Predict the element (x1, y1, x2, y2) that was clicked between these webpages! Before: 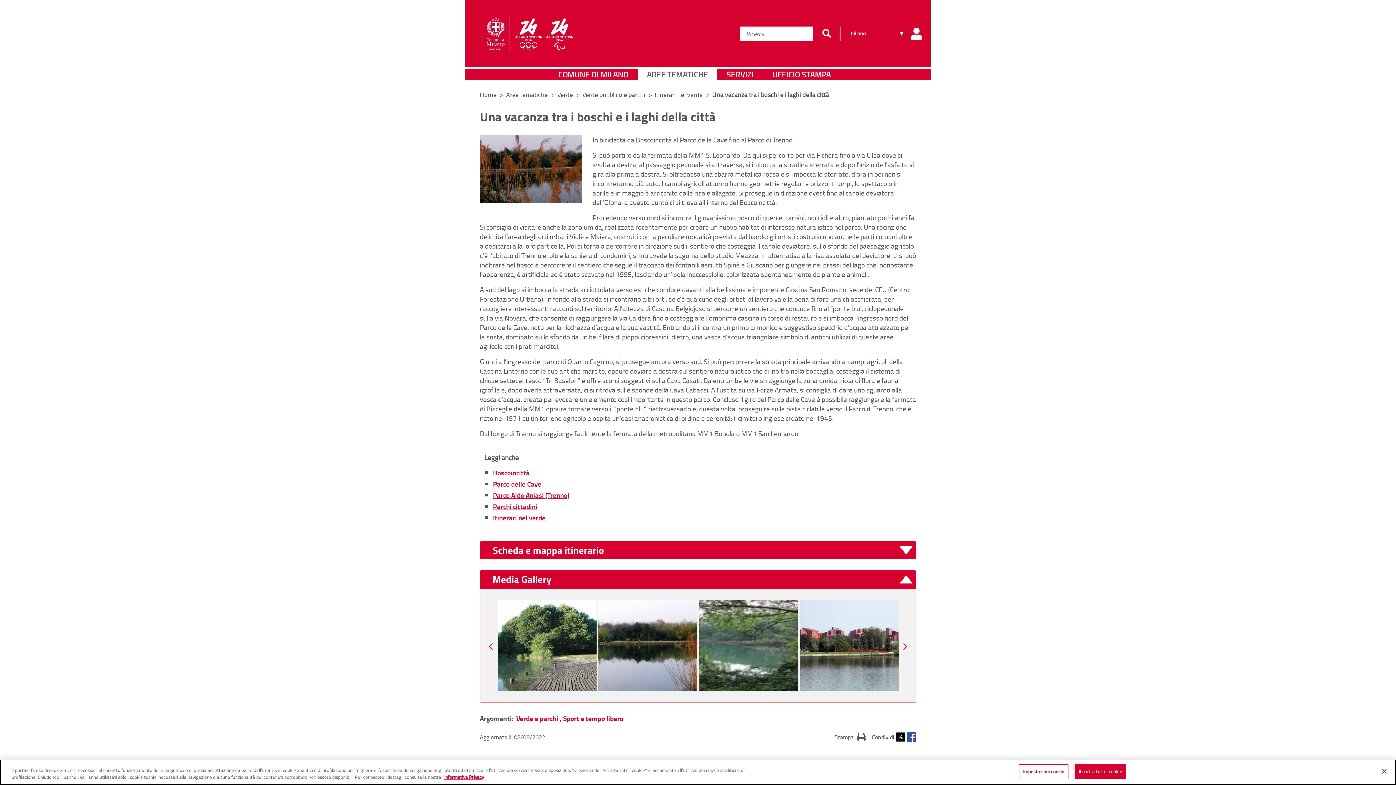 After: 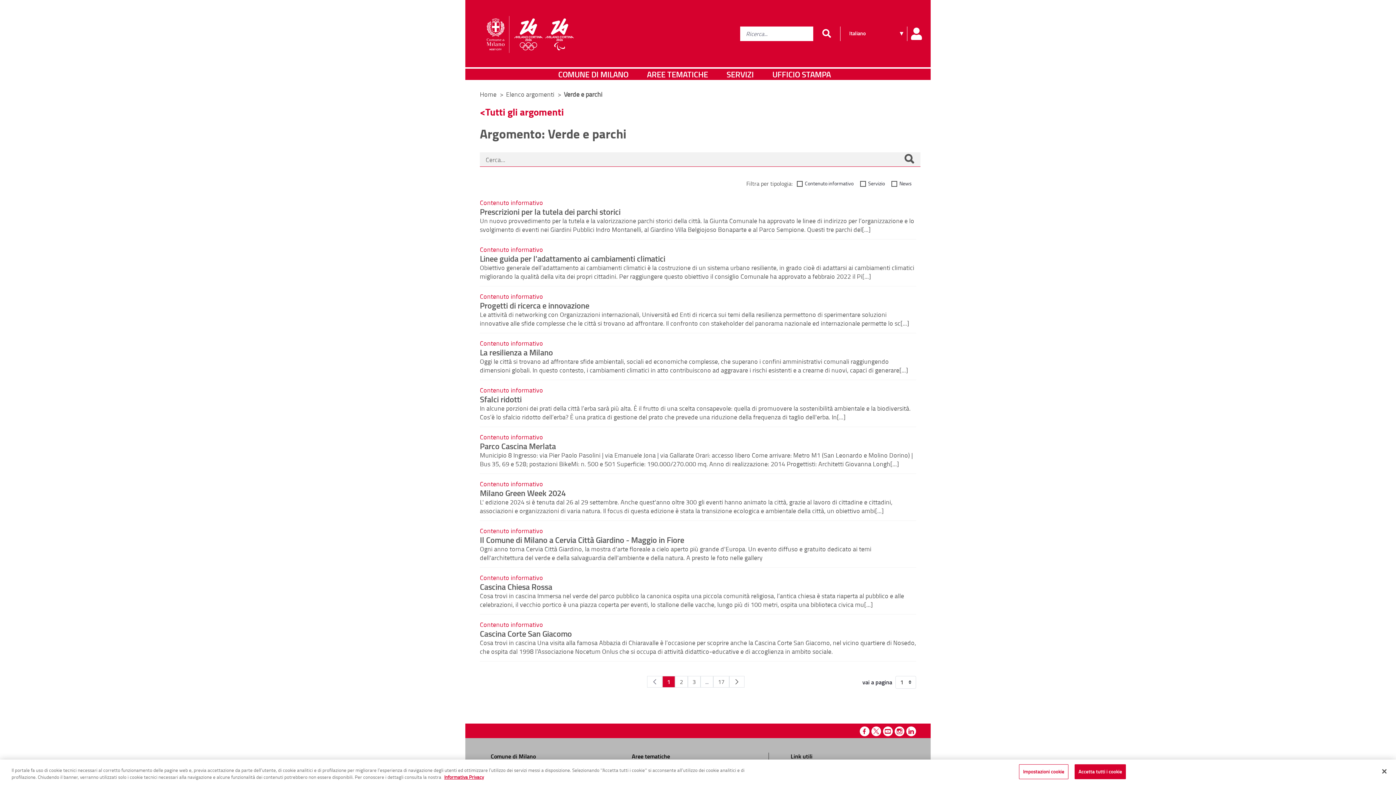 Action: bbox: (516, 713, 558, 723) label: Verde e parchi